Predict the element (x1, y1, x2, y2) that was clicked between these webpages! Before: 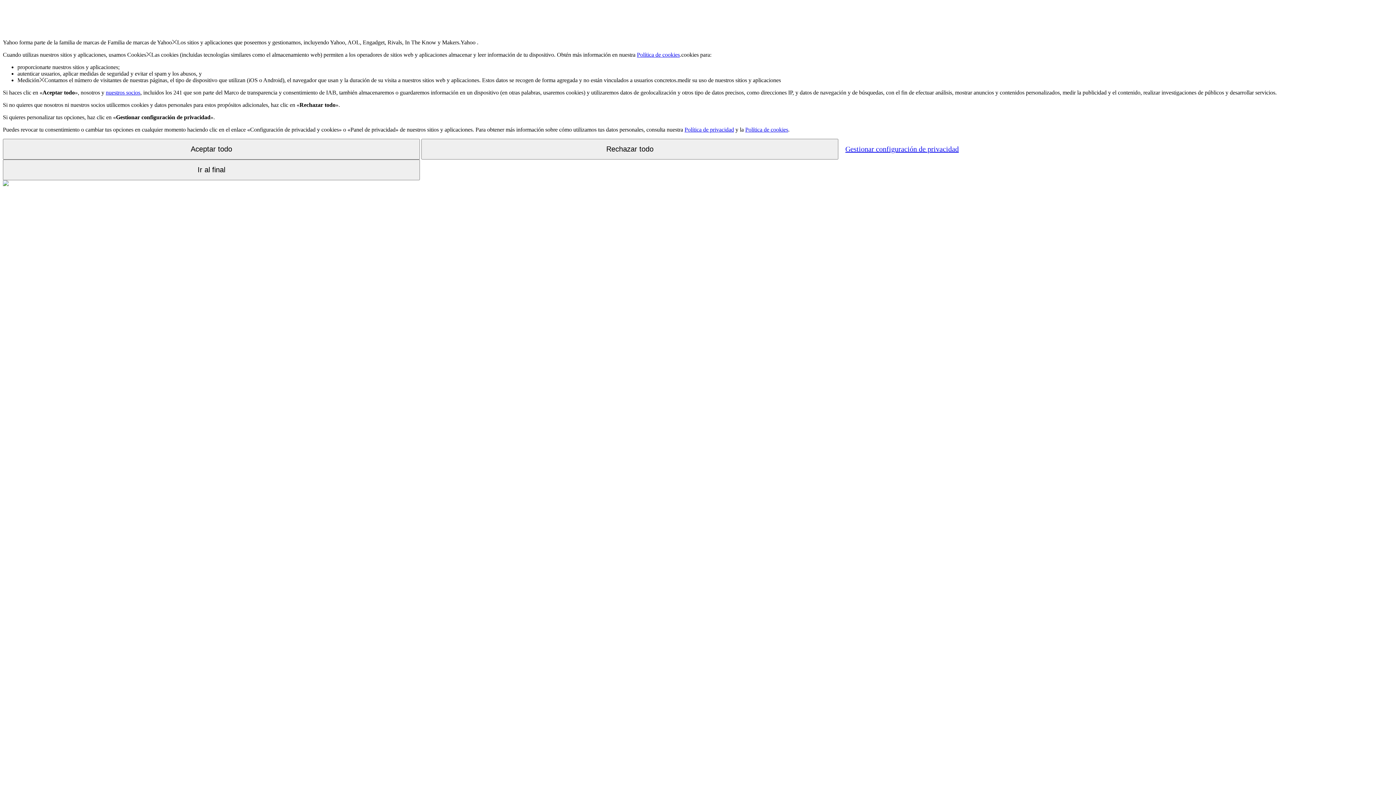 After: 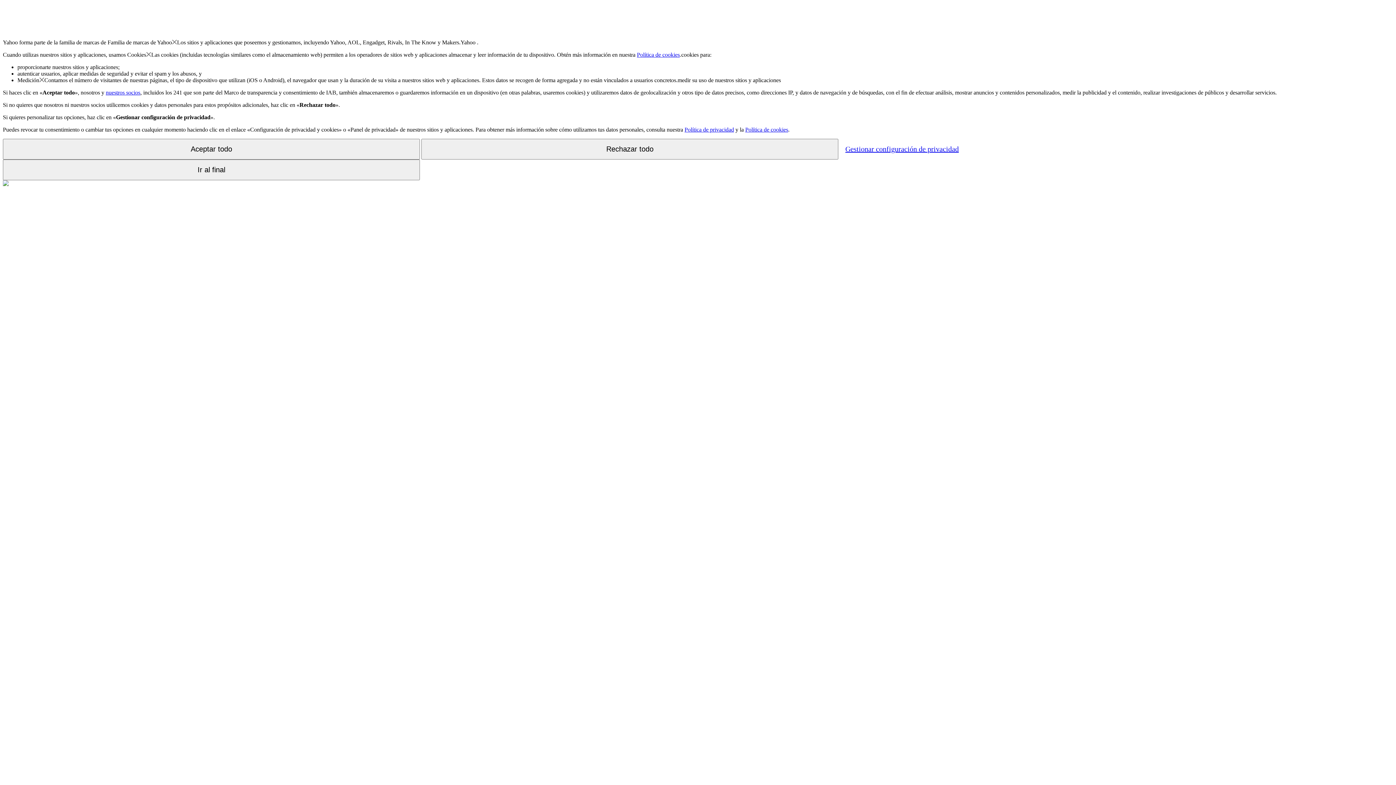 Action: bbox: (684, 126, 734, 132) label: Política de privacidad